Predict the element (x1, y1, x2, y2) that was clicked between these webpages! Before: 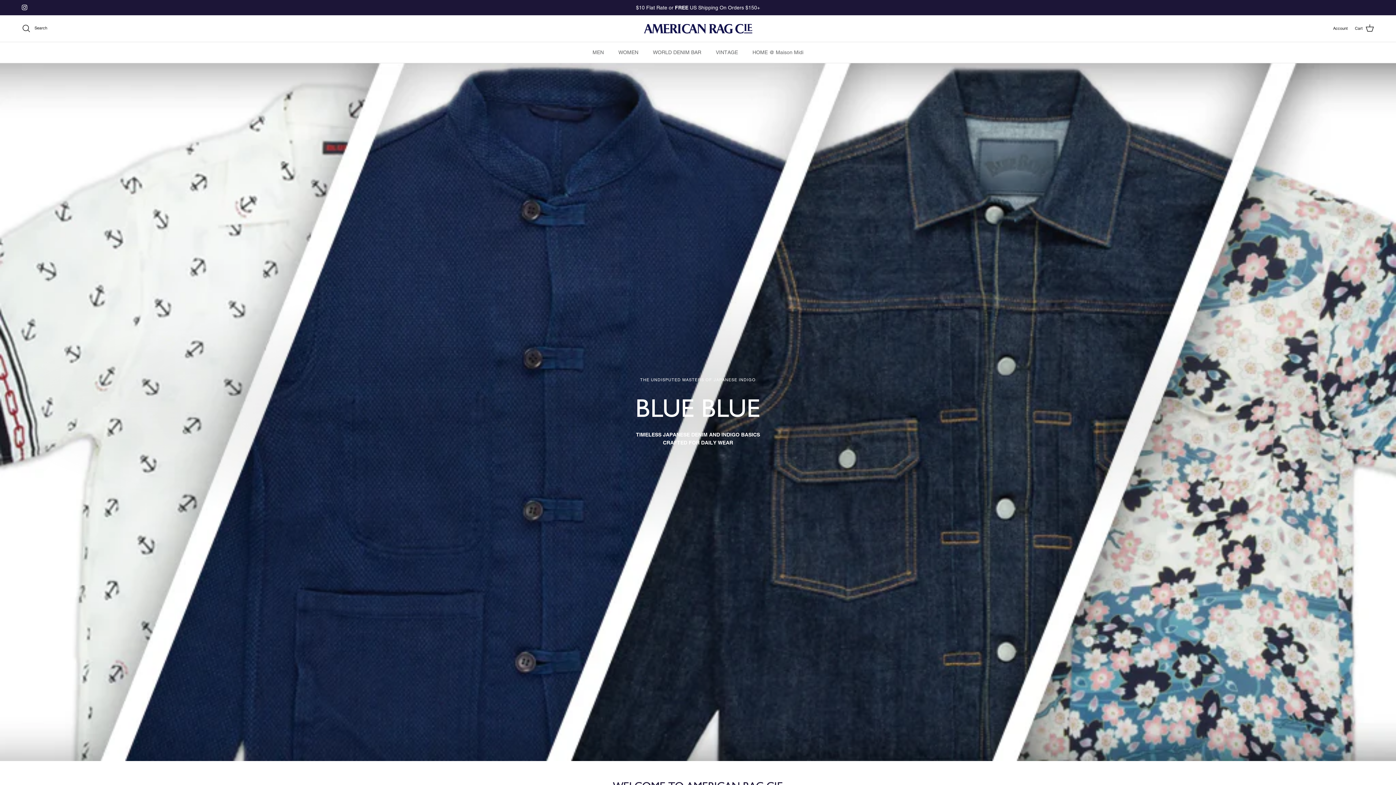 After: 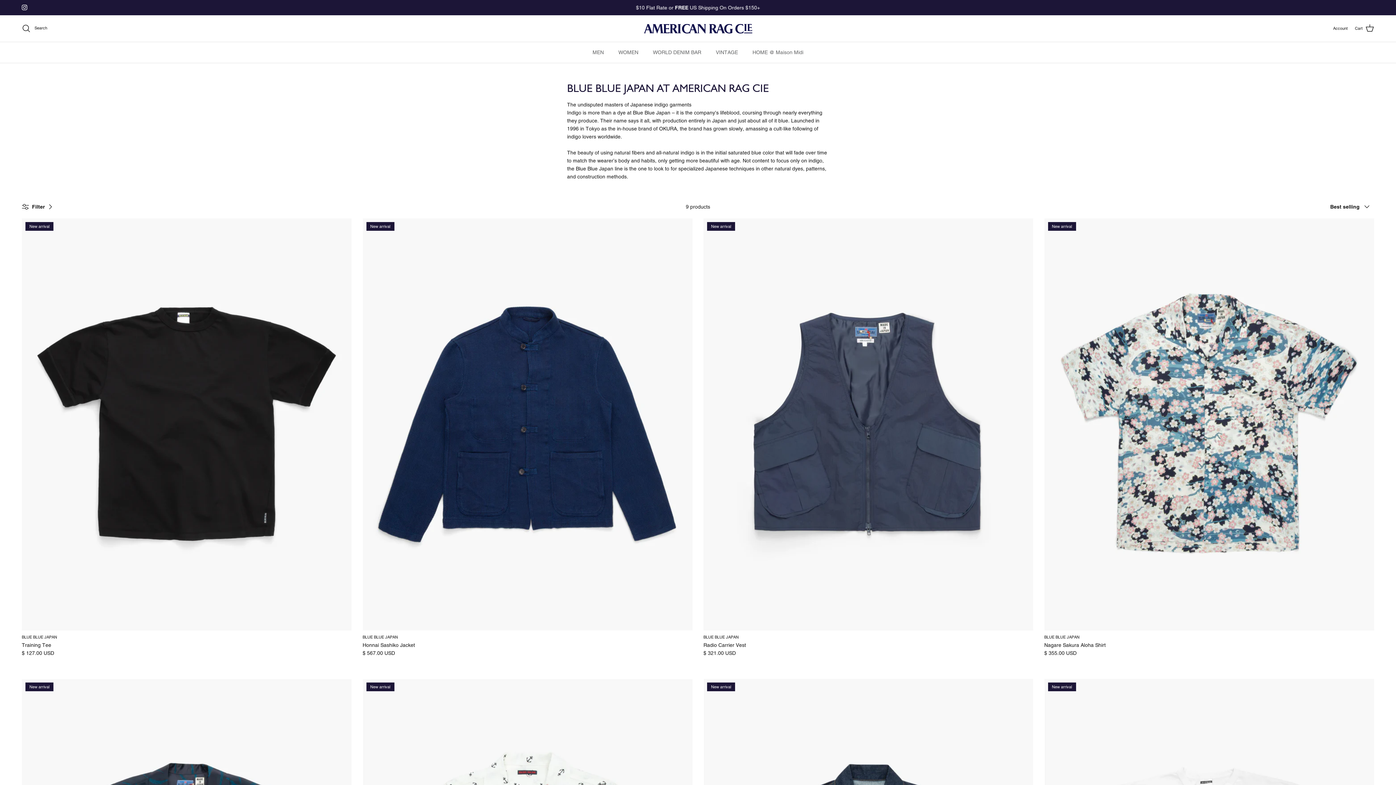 Action: bbox: (0, 63, 1396, 761) label: THE UNDISPUTED MASTERS OF JAPANESE INDIGO
BLUE BLUE

TIMELESS JAPANESE DENIM AND INDIGO BASICS
CRAFTED FOR DAILY WEAR